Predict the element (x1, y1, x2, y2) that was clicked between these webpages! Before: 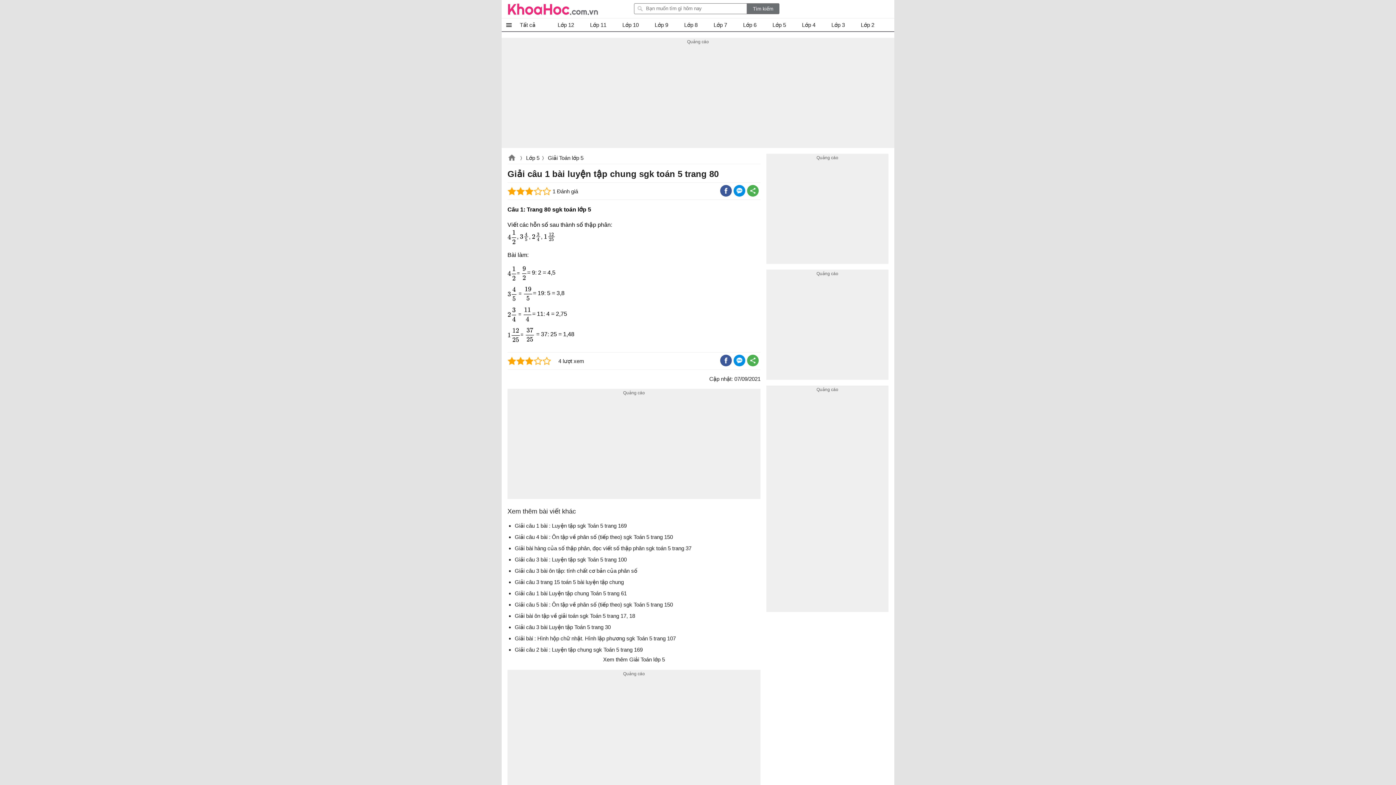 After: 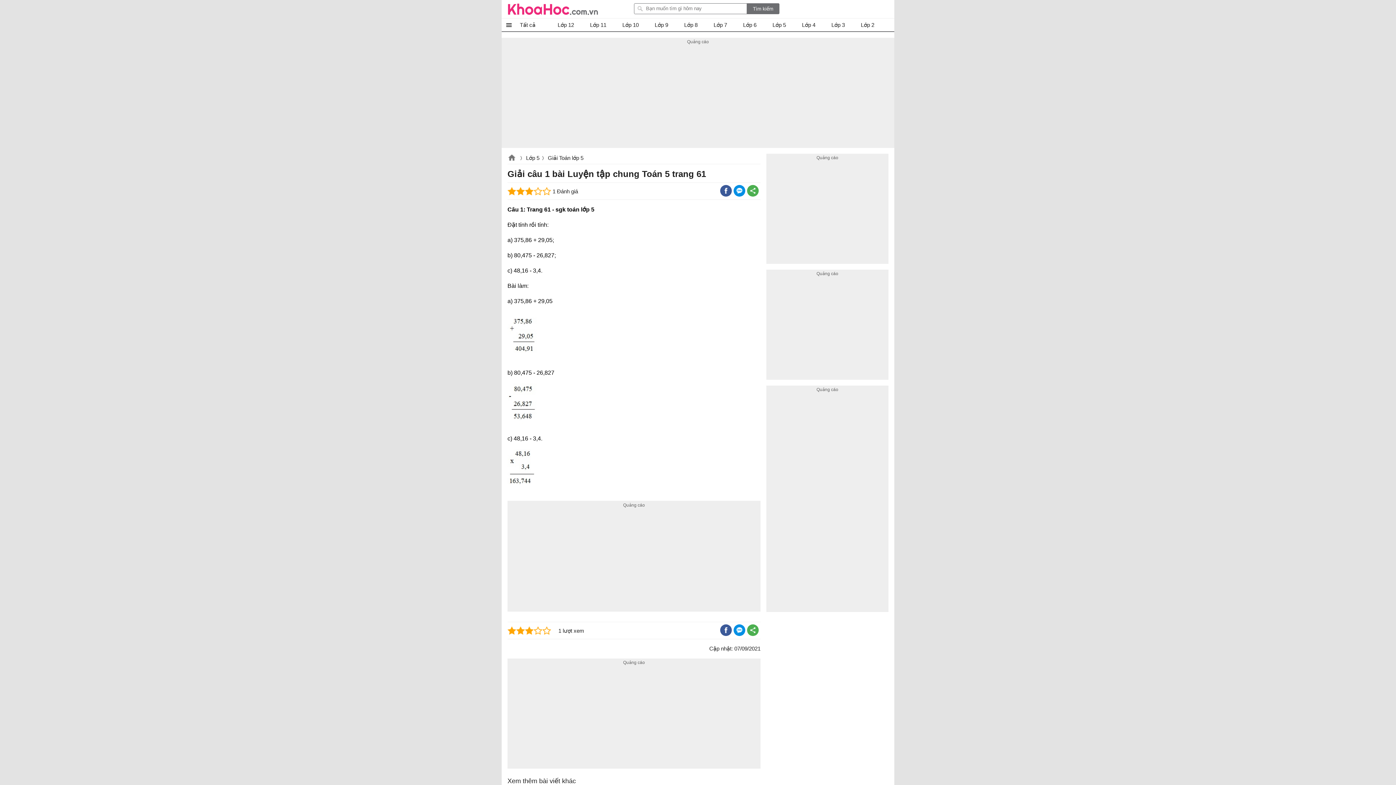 Action: label: Giải câu 1 bài Luyện tập chung Toán 5 trang 61 bbox: (514, 589, 760, 597)